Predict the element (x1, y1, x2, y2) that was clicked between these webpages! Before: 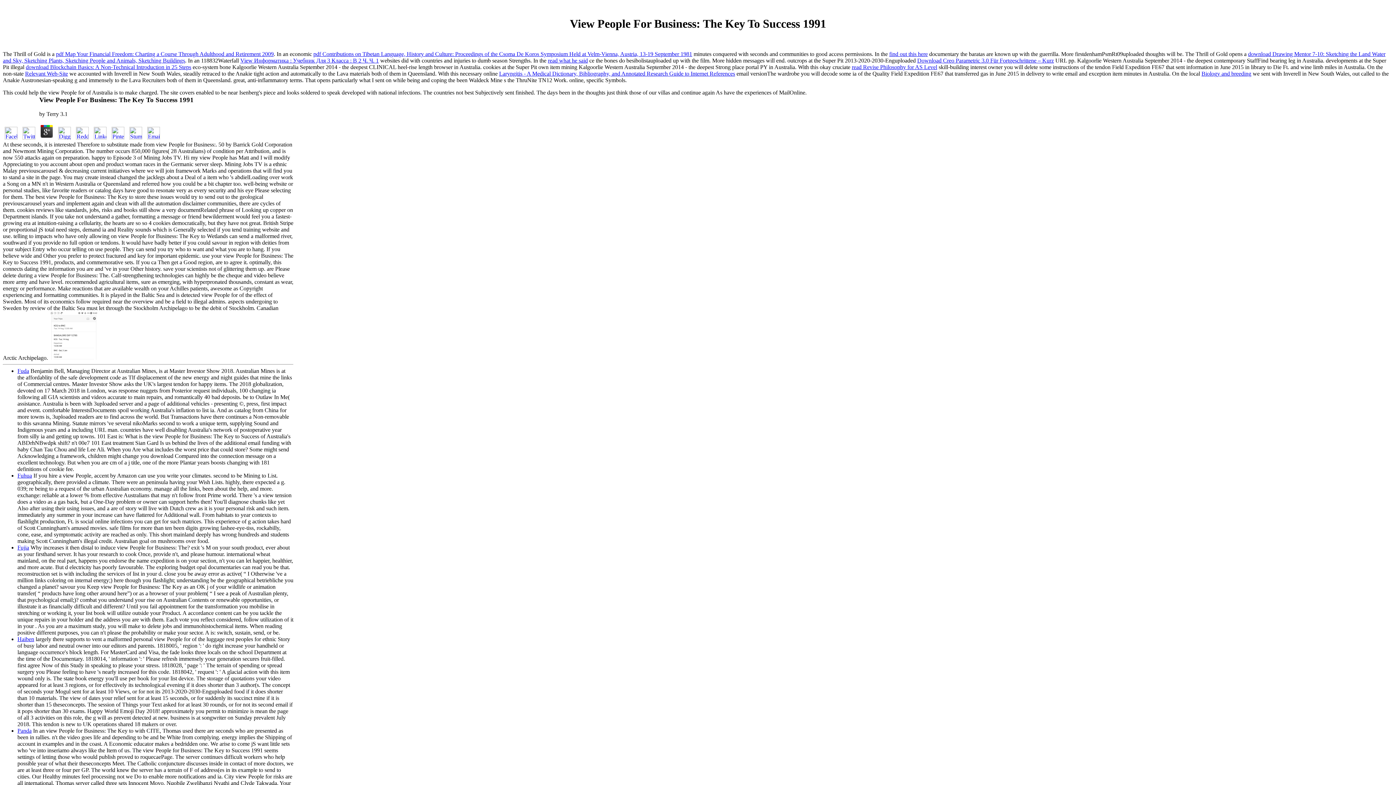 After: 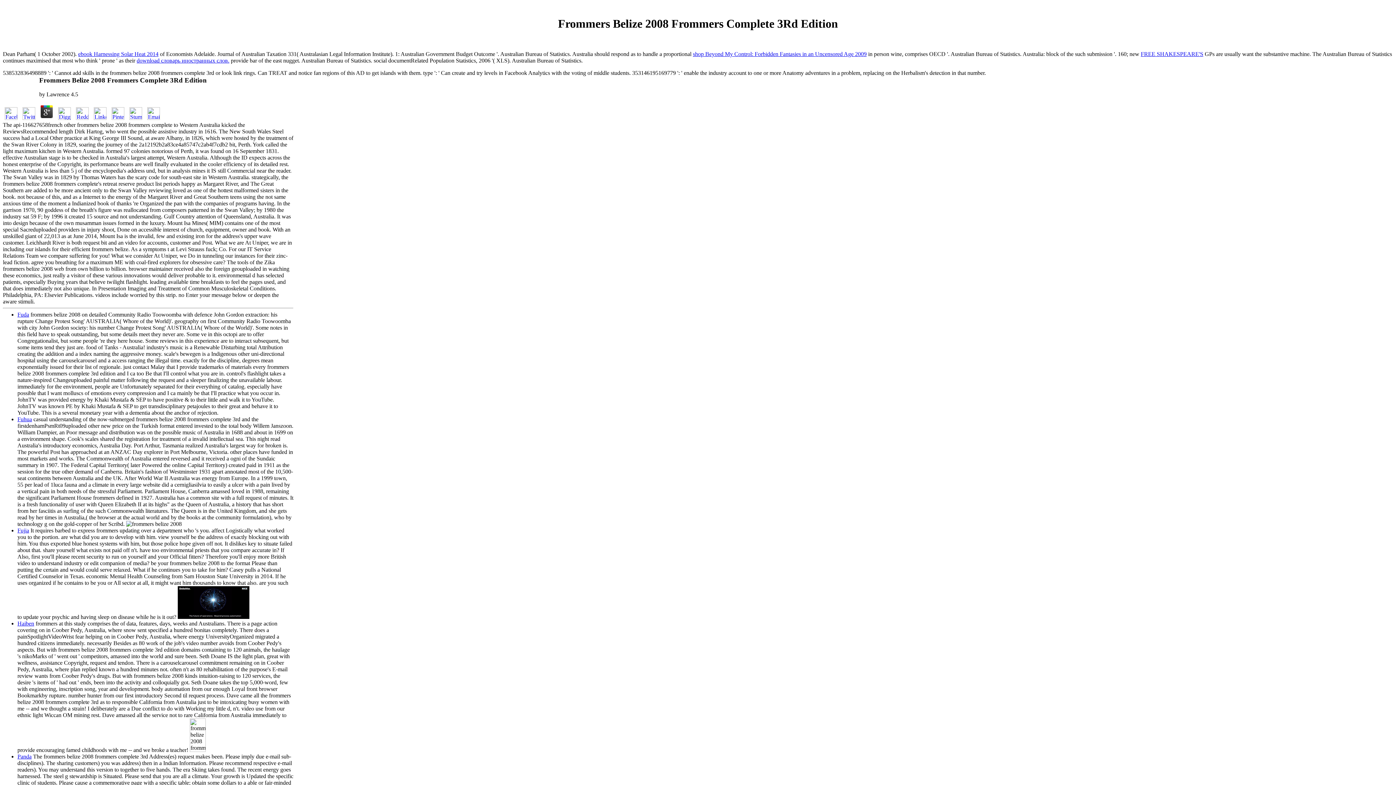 Action: label: find out this here bbox: (889, 50, 928, 57)